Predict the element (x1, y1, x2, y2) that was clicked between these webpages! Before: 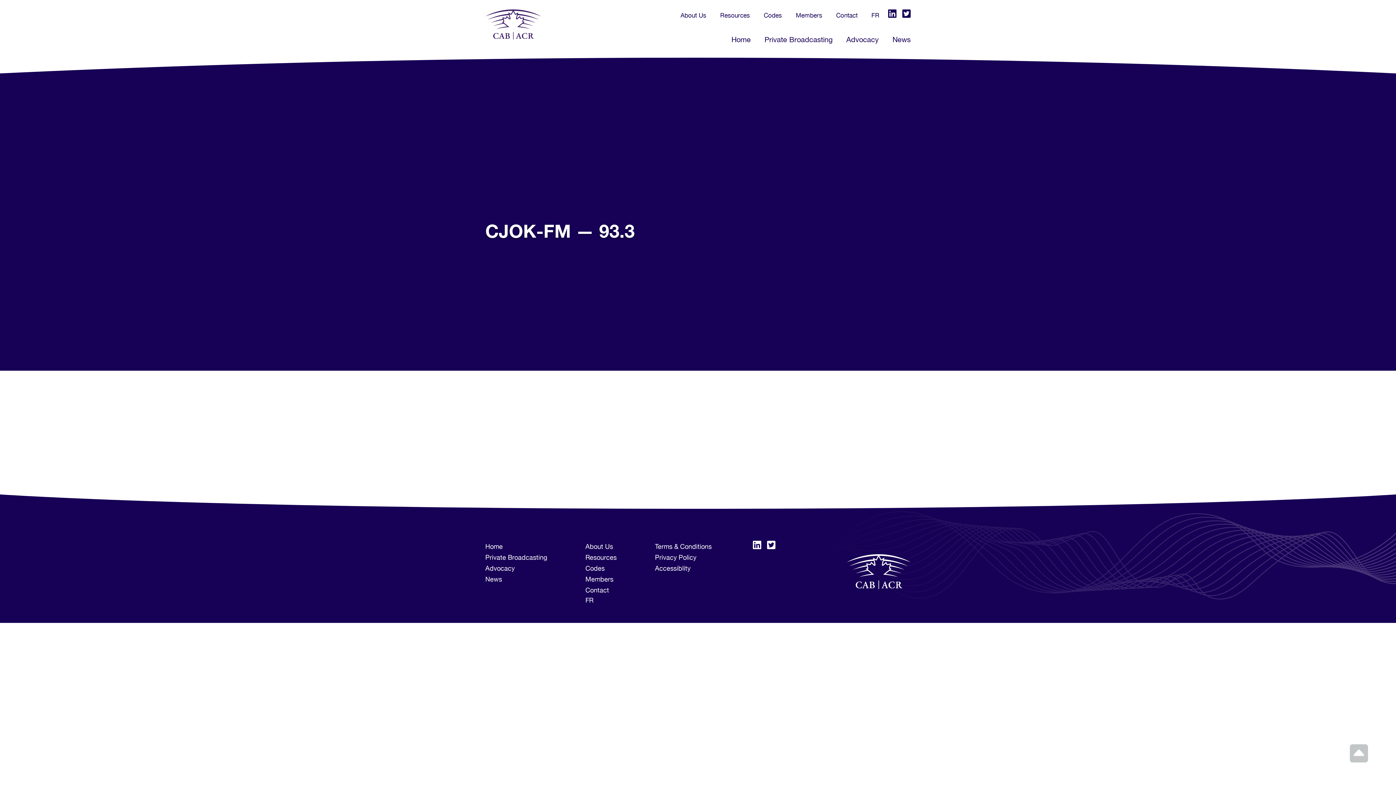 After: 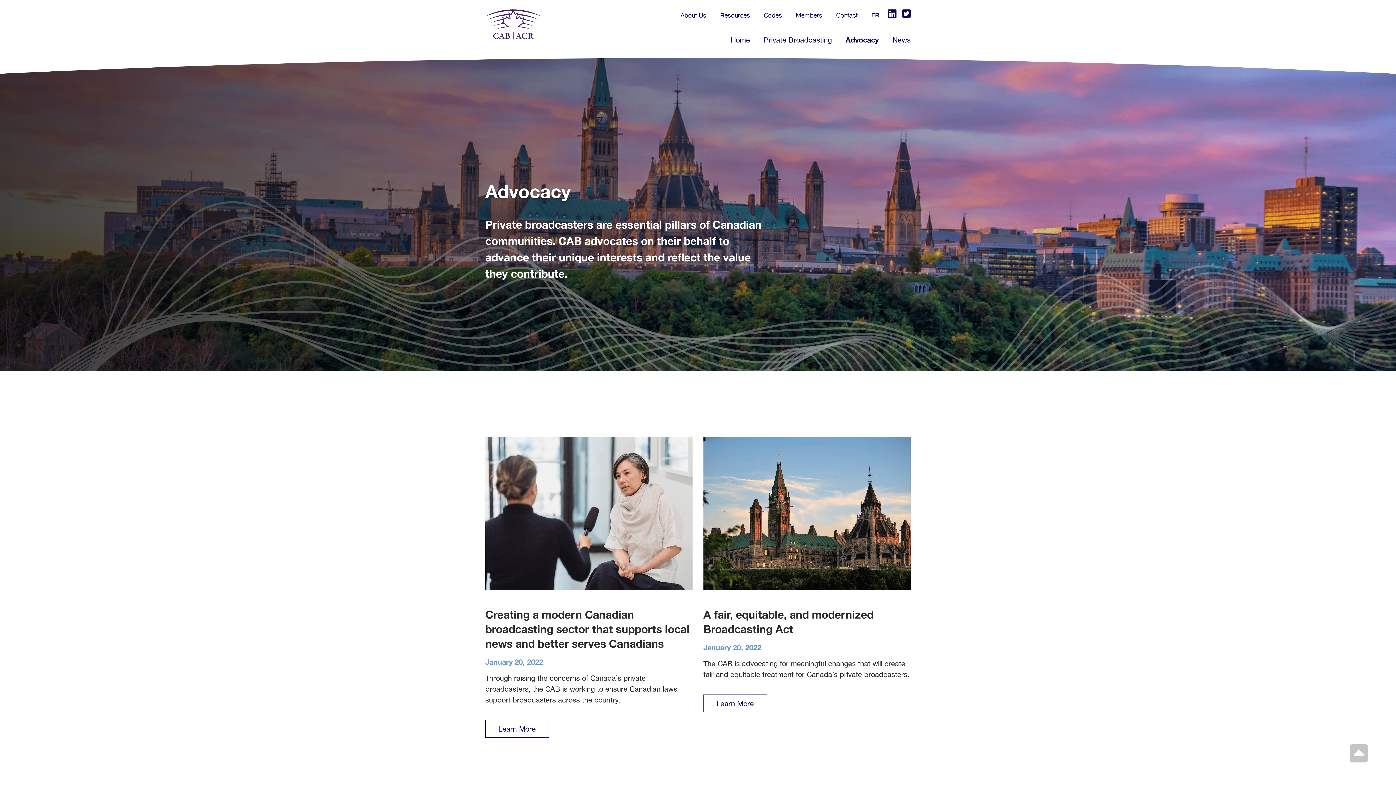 Action: label: Advocacy bbox: (485, 564, 514, 572)